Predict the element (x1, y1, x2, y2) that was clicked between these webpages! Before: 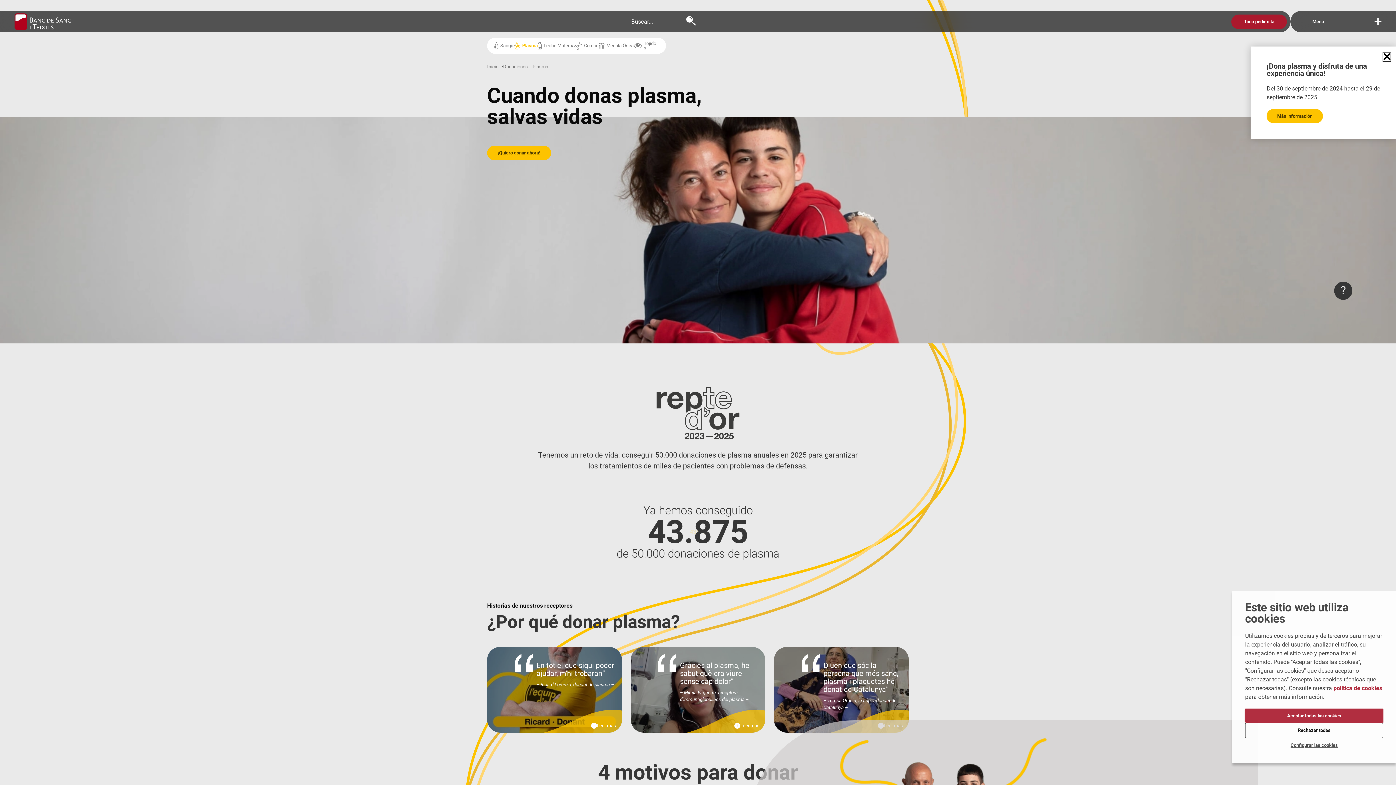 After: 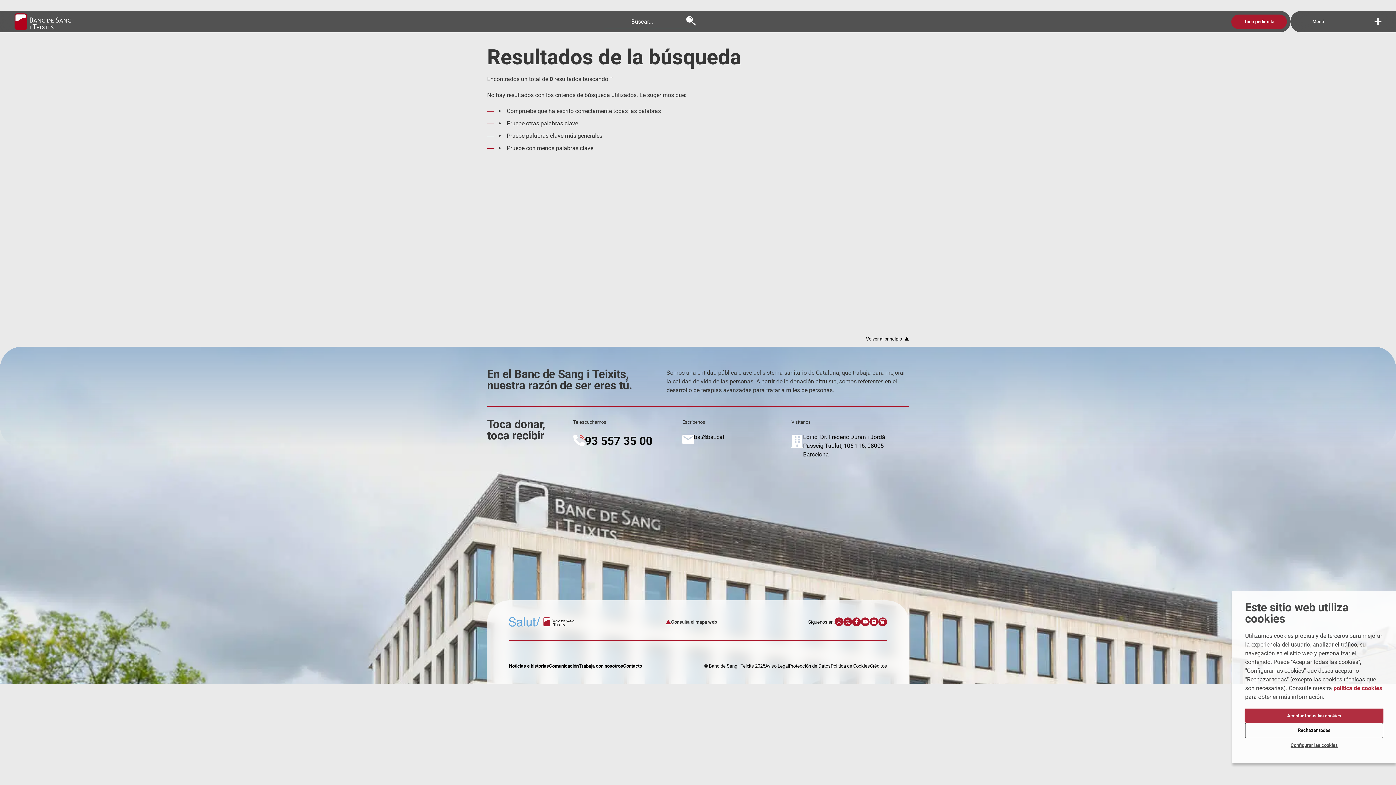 Action: bbox: (685, 14, 698, 28)